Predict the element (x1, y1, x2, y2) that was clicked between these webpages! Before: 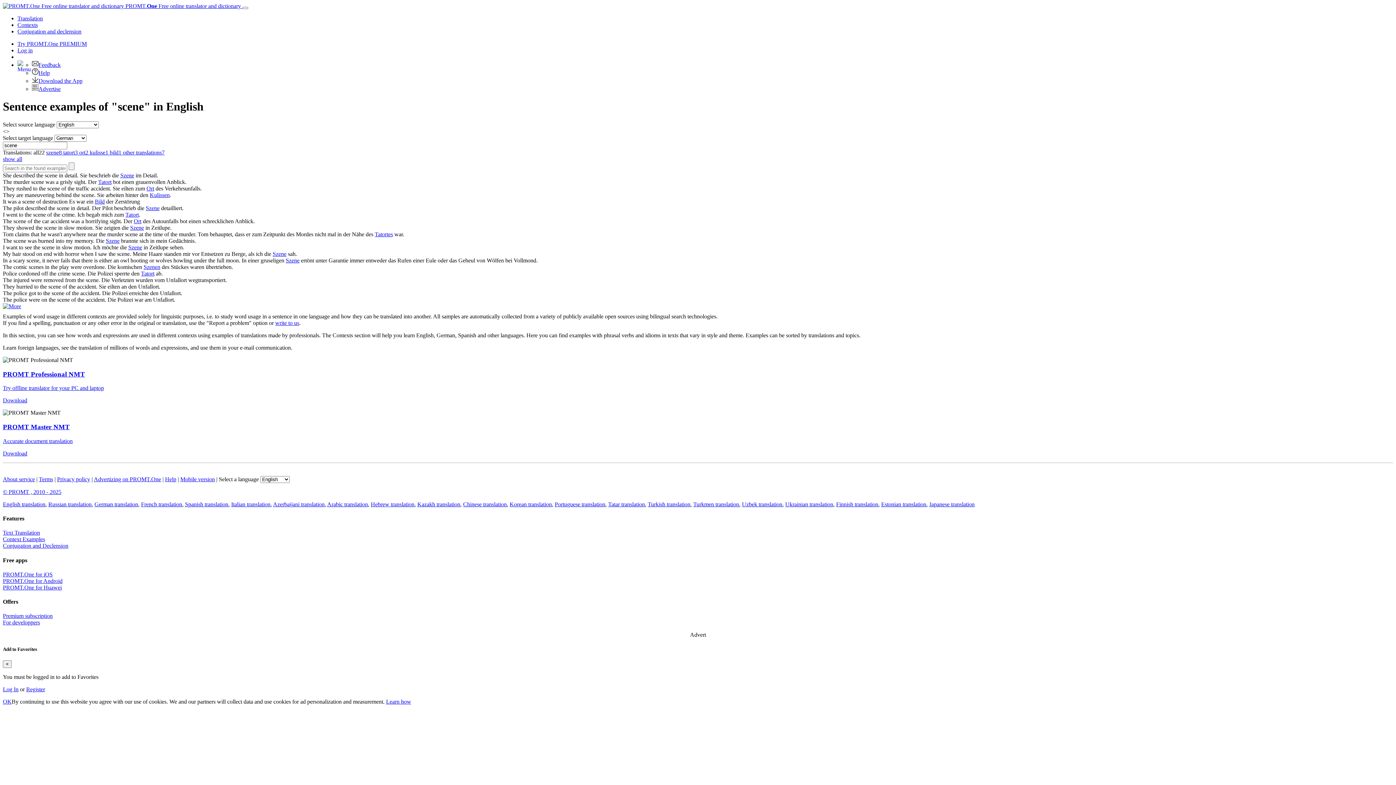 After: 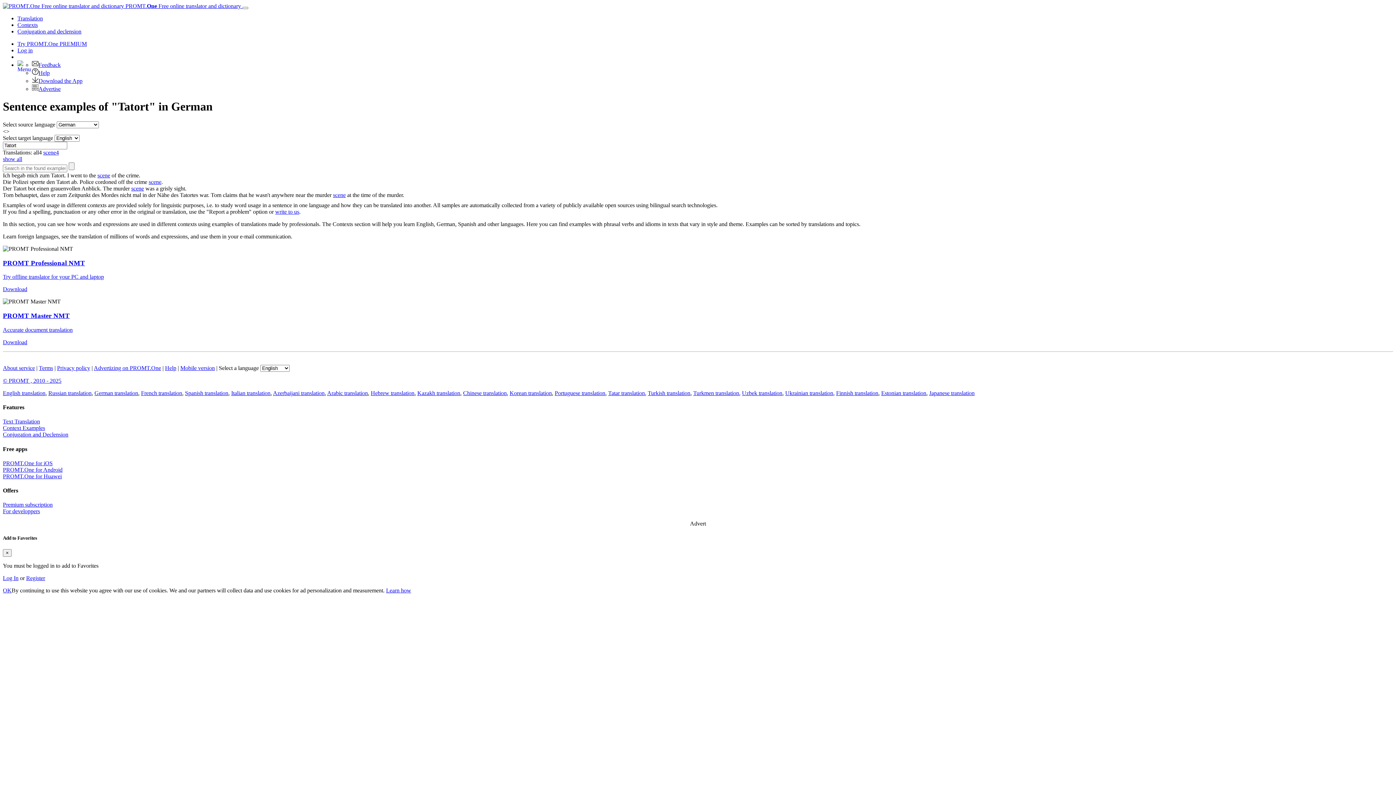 Action: label: Tatort bbox: (98, 178, 111, 185)